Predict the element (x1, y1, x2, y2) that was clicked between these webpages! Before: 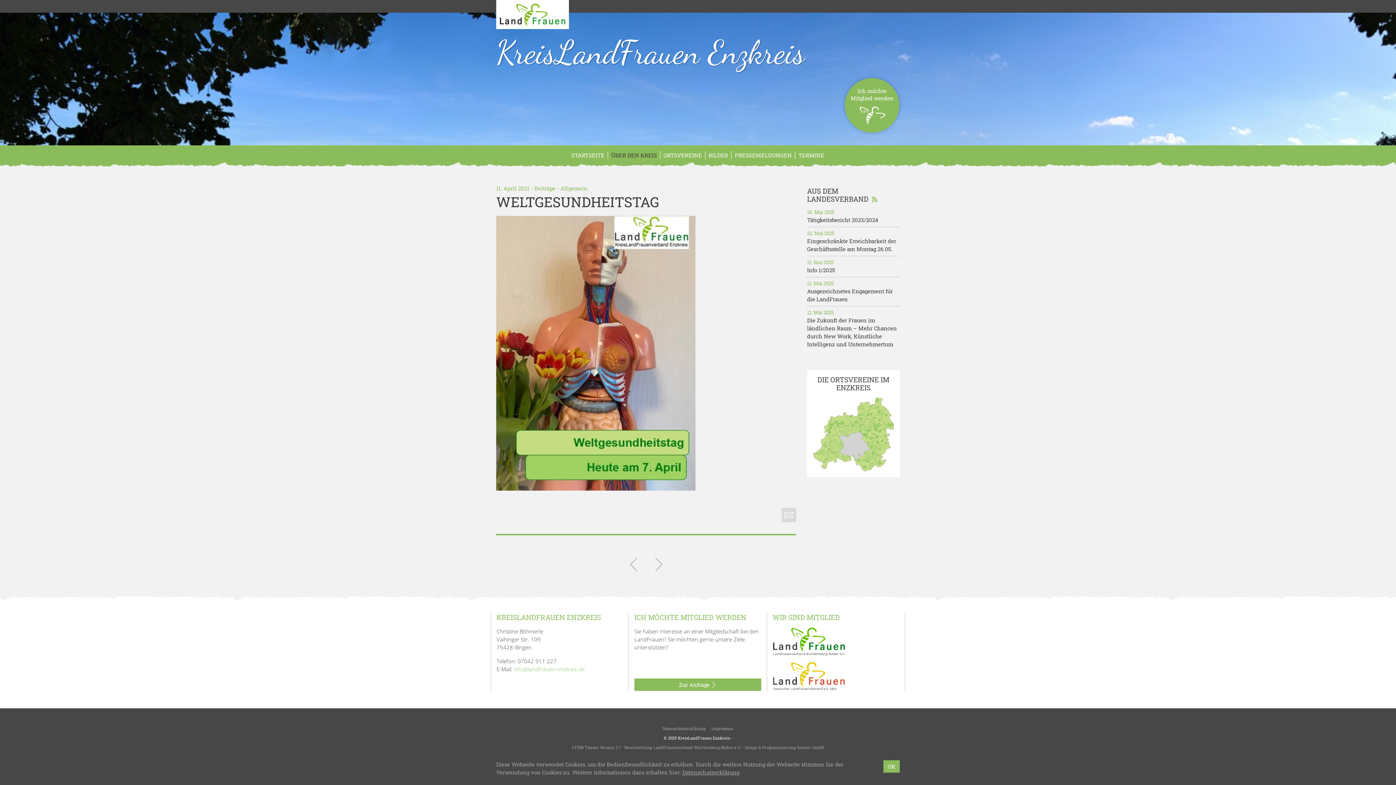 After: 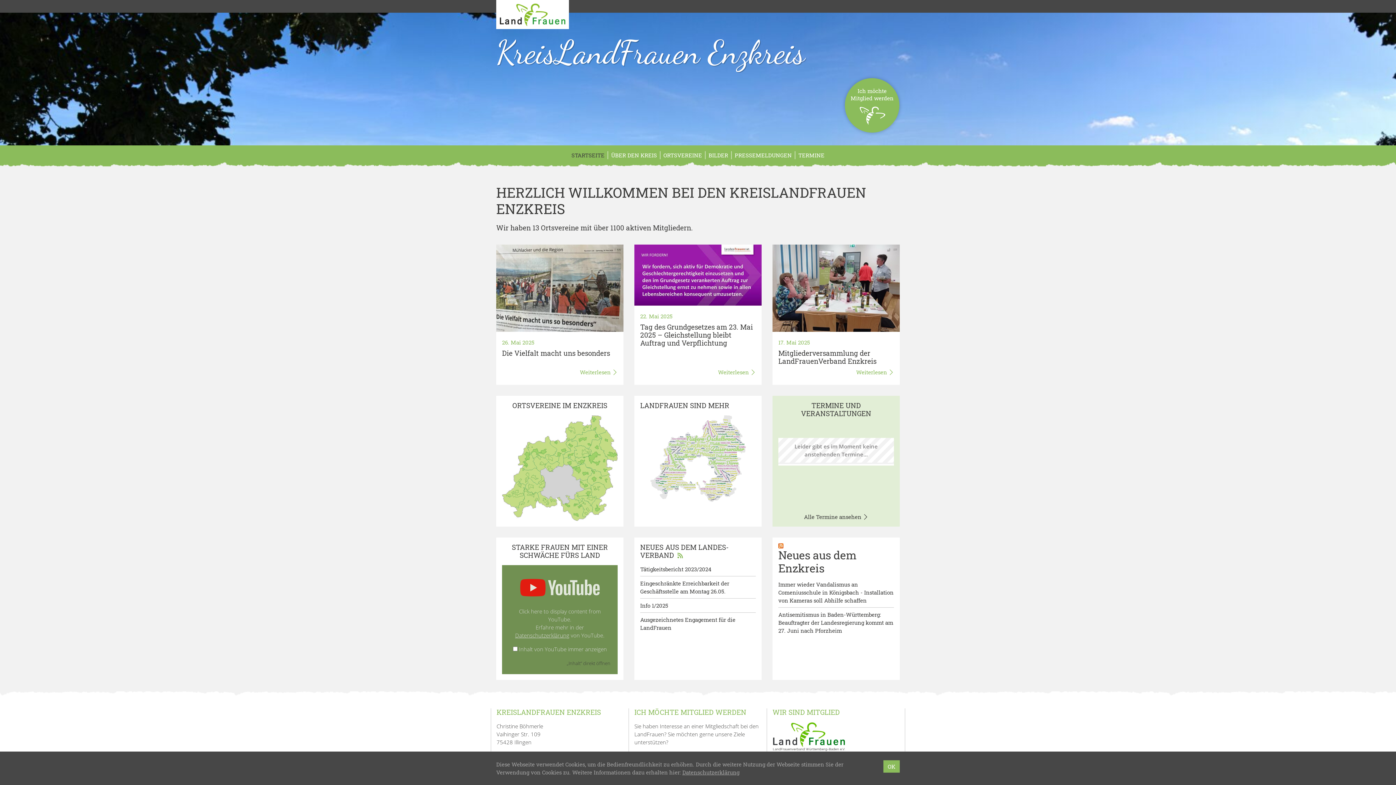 Action: label: KreisLandFrauen Enzkreis bbox: (678, 735, 730, 741)